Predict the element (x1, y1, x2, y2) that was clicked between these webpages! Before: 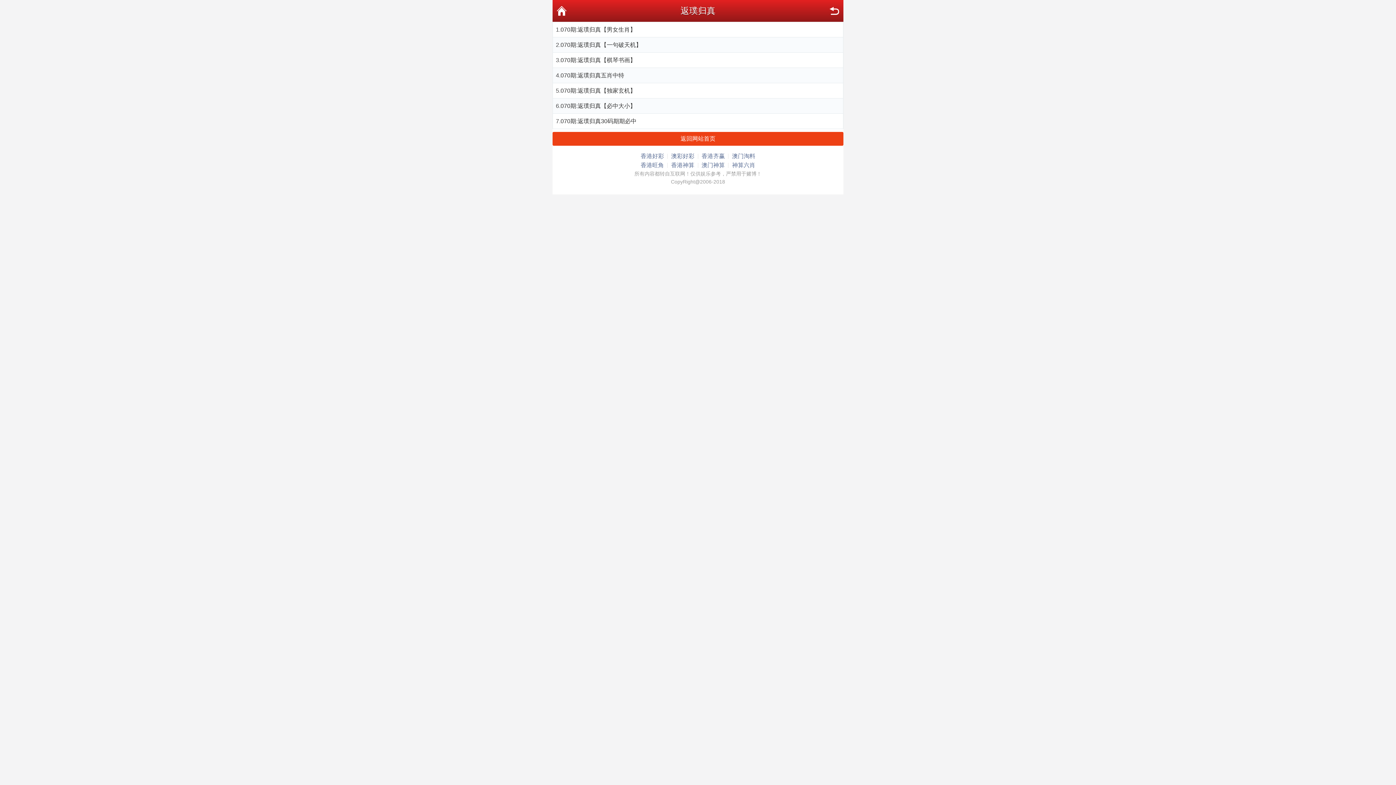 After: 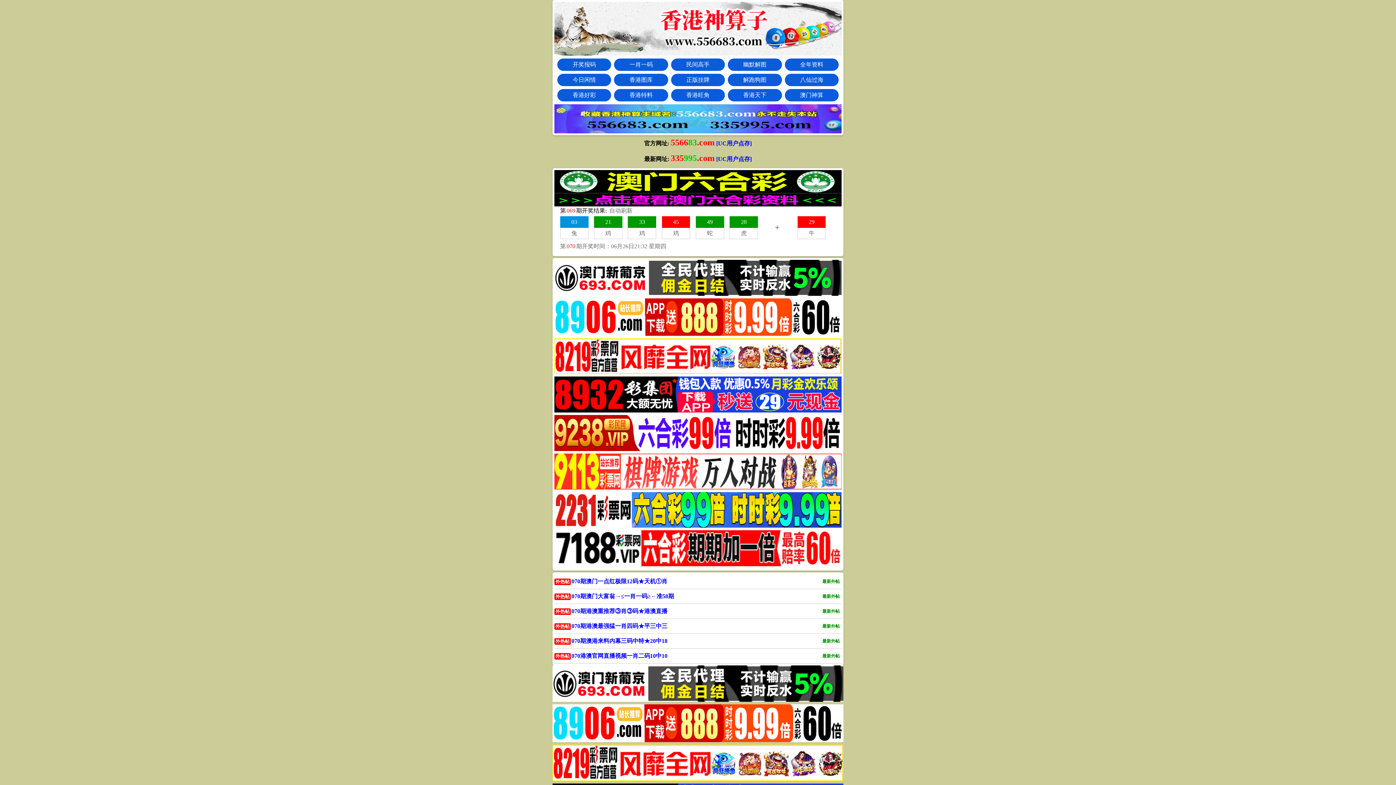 Action: bbox: (671, 160, 694, 169) label: 香港神算